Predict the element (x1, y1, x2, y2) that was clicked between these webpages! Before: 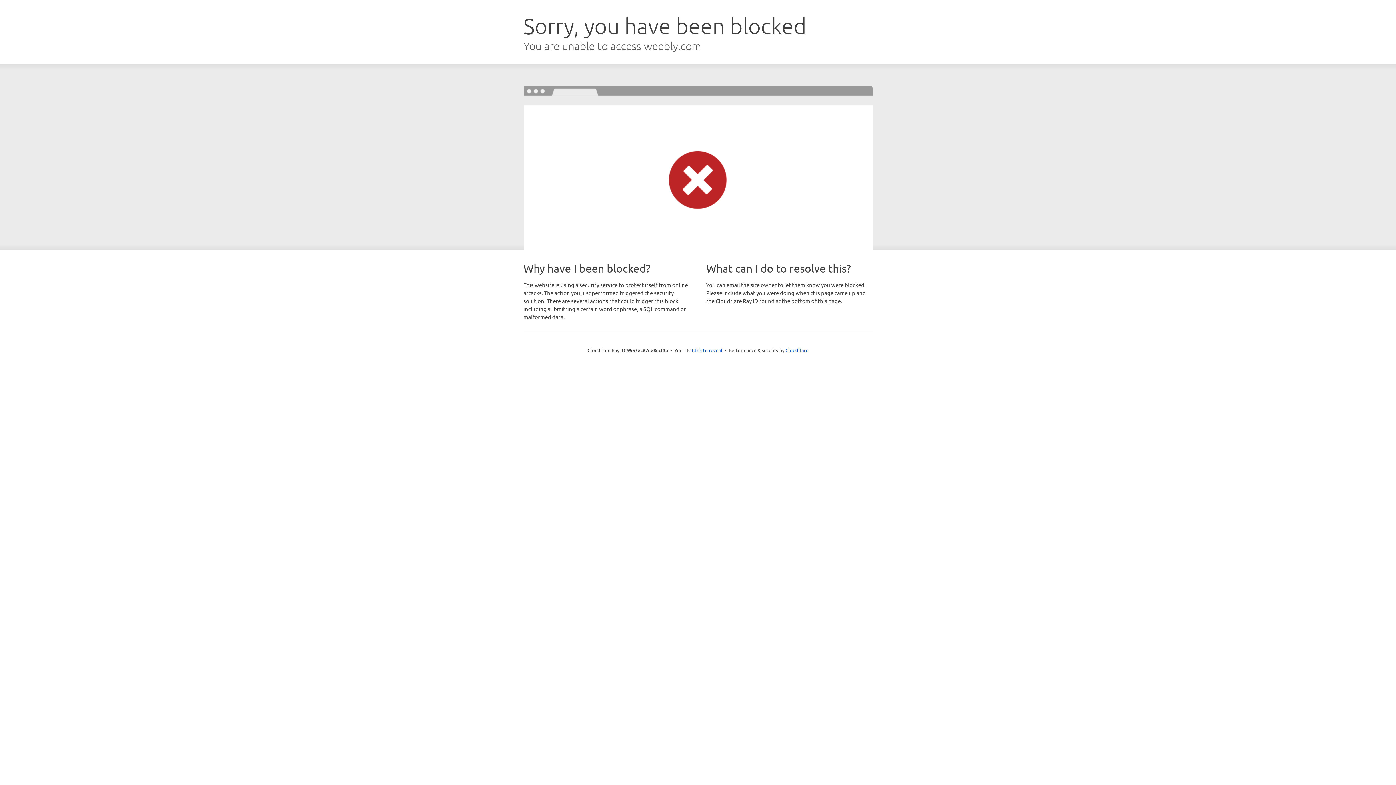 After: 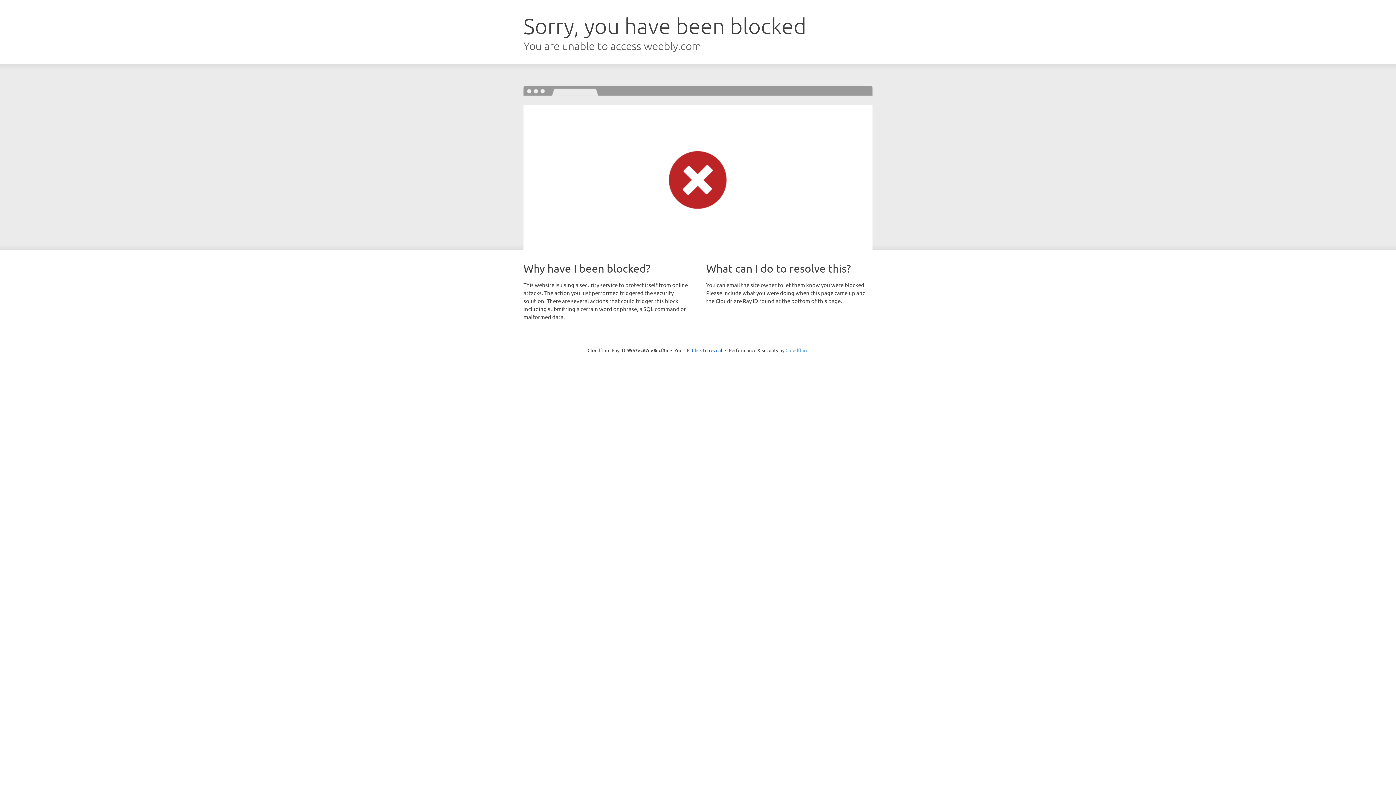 Action: bbox: (785, 347, 808, 353) label: Cloudflare